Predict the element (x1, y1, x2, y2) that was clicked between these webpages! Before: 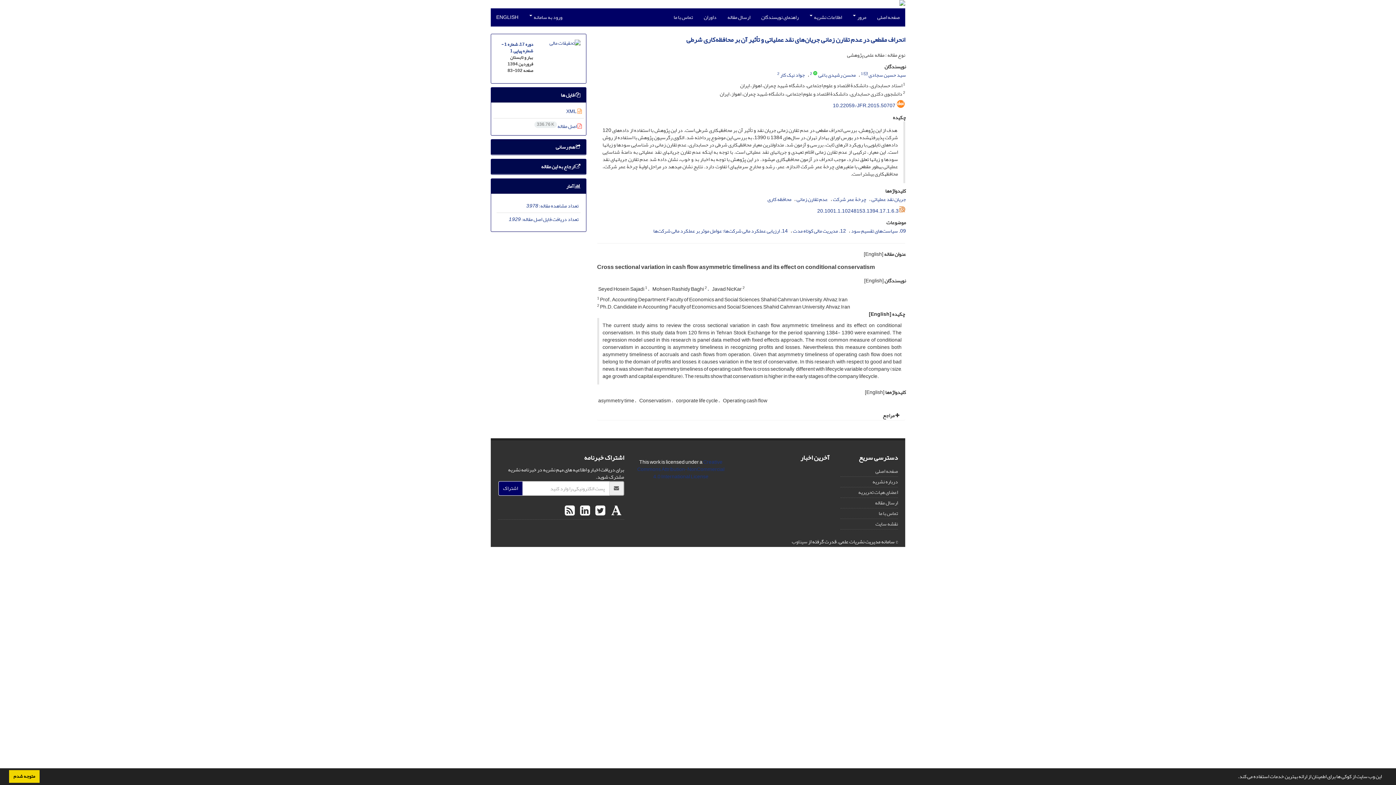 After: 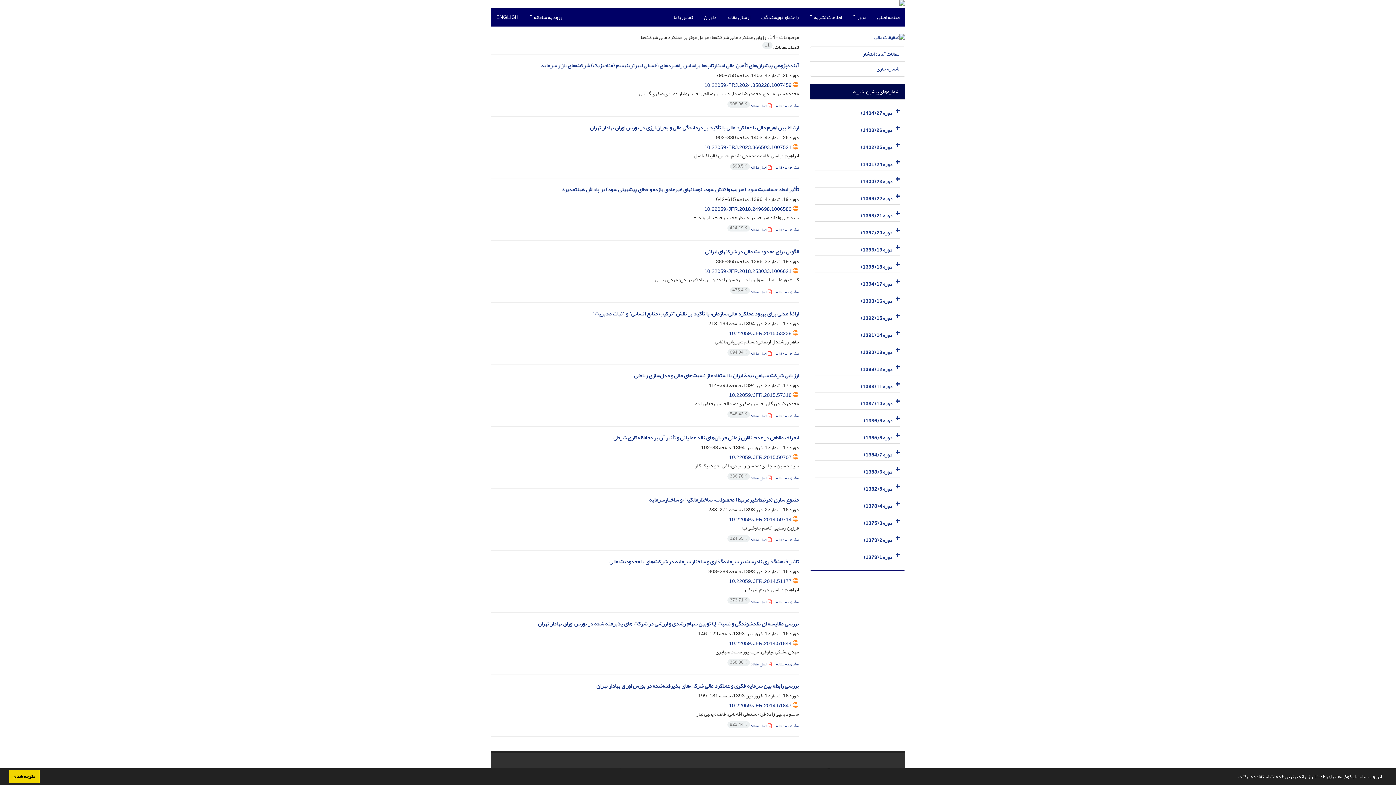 Action: label: 14. ارزیابی عملکرد مالی شرک‍ت‌ها؛ عوامل موثر بر عملکرد مالی شرکت‌ها bbox: (653, 226, 788, 235)